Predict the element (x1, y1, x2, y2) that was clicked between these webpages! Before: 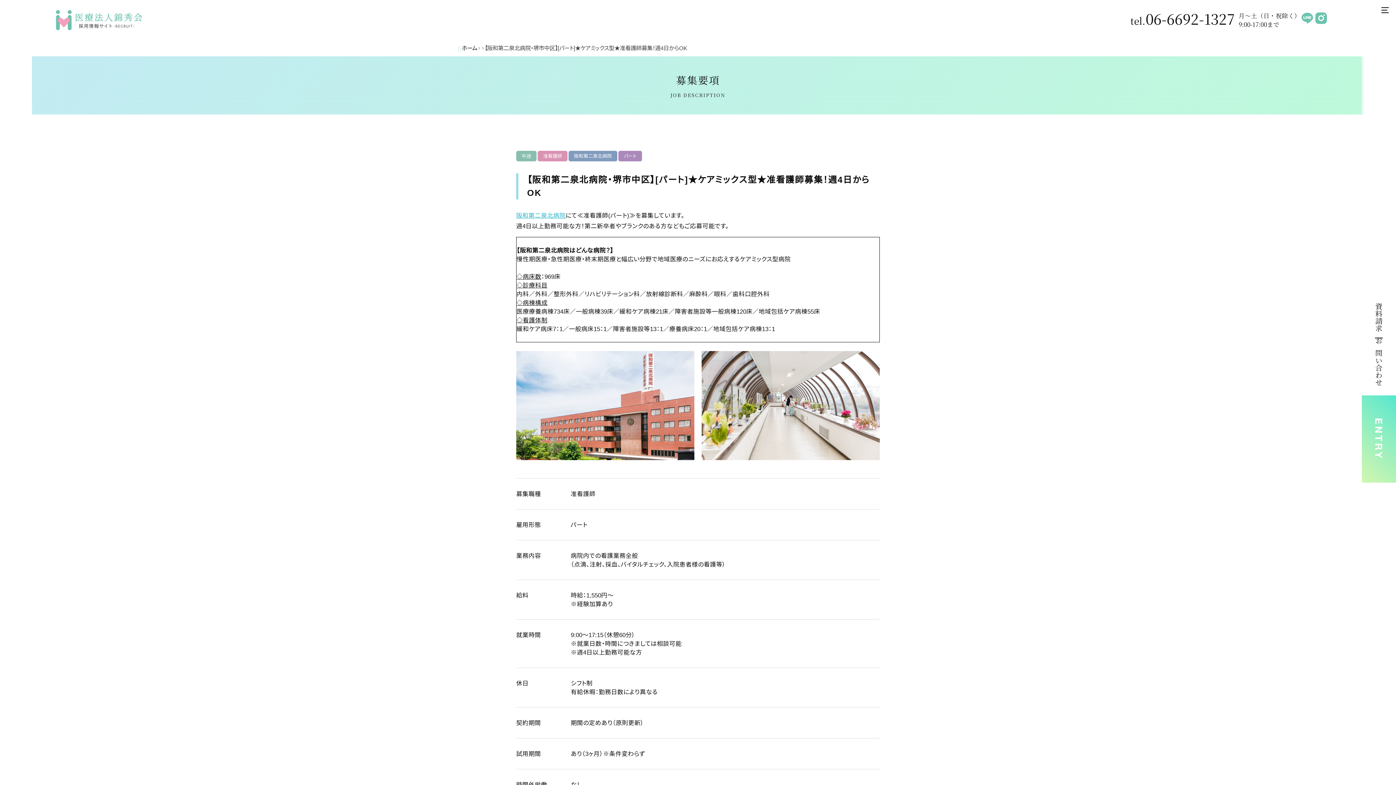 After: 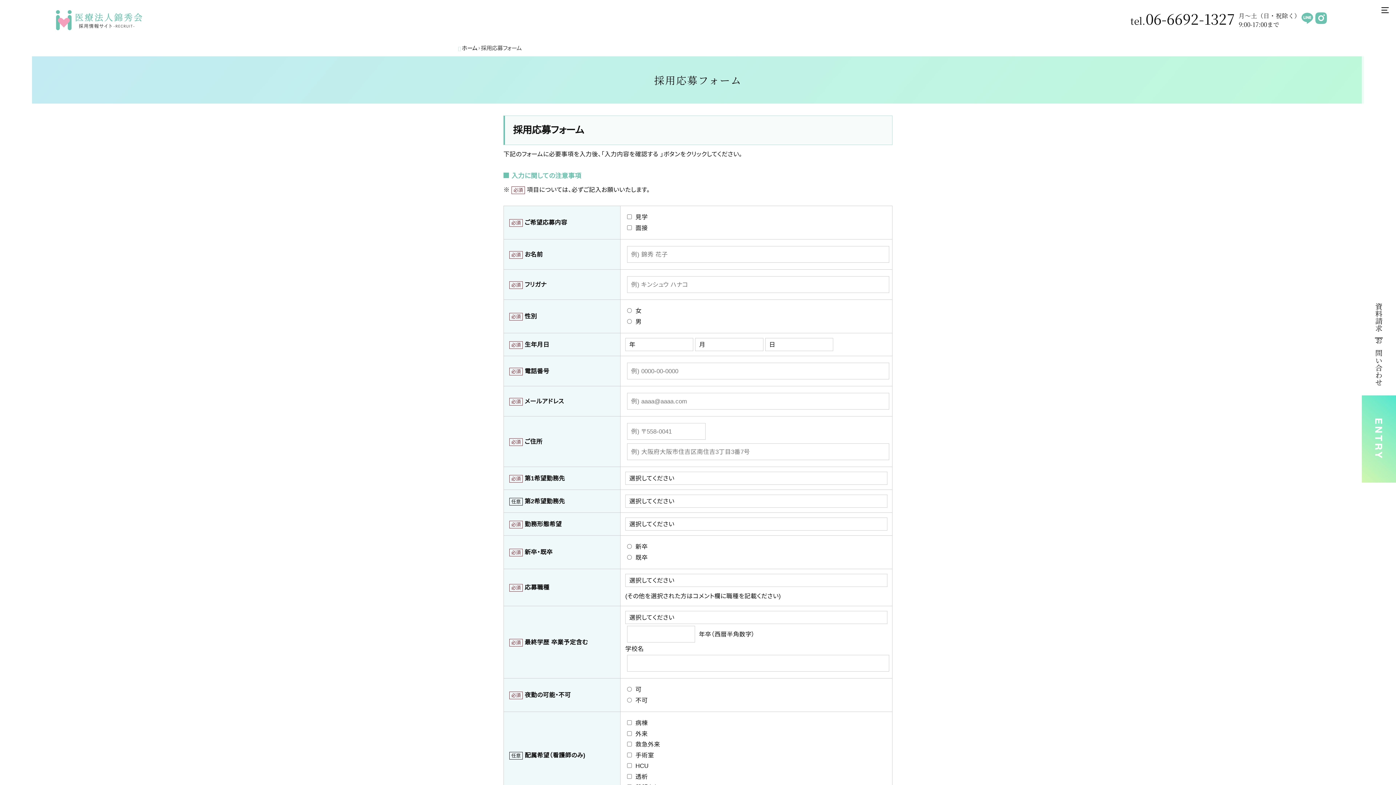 Action: bbox: (1362, 475, 1396, 481)